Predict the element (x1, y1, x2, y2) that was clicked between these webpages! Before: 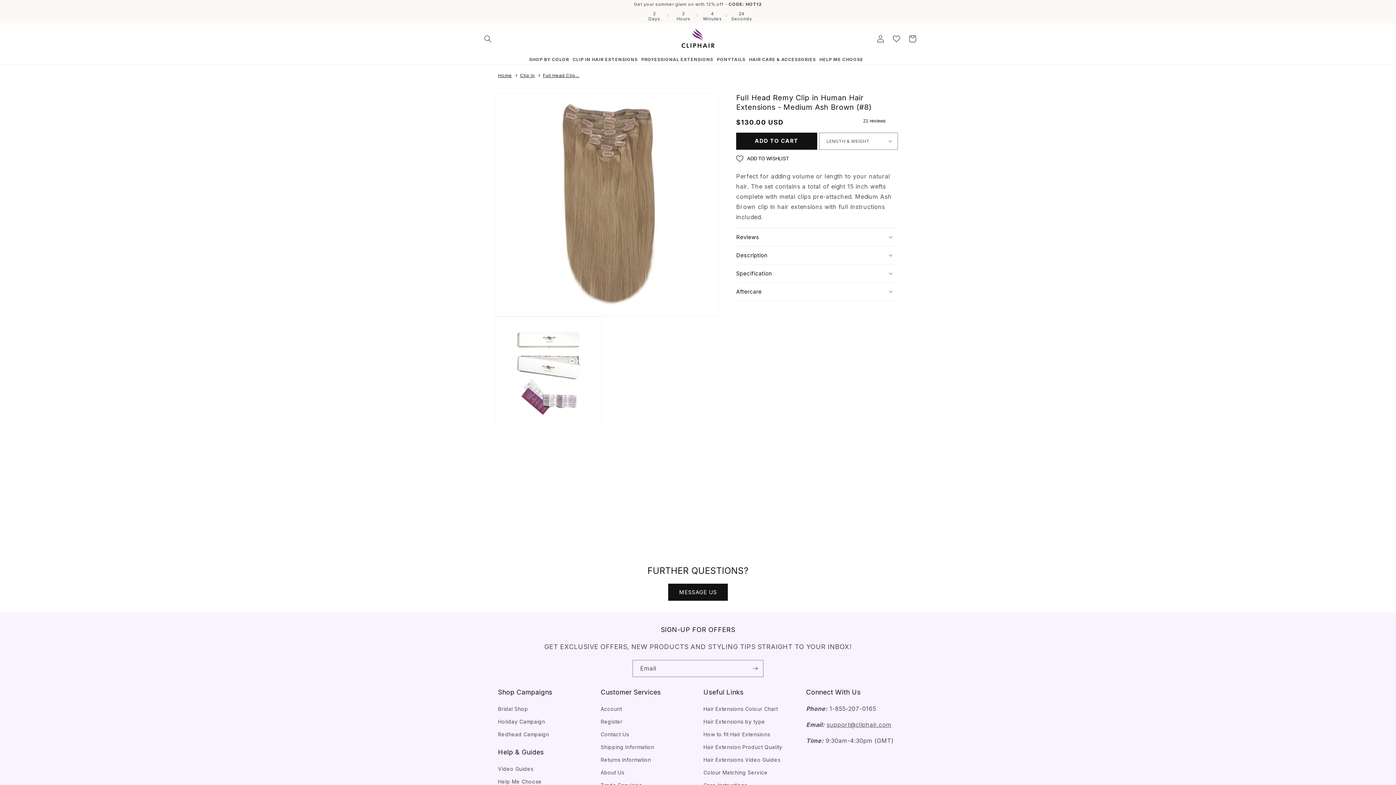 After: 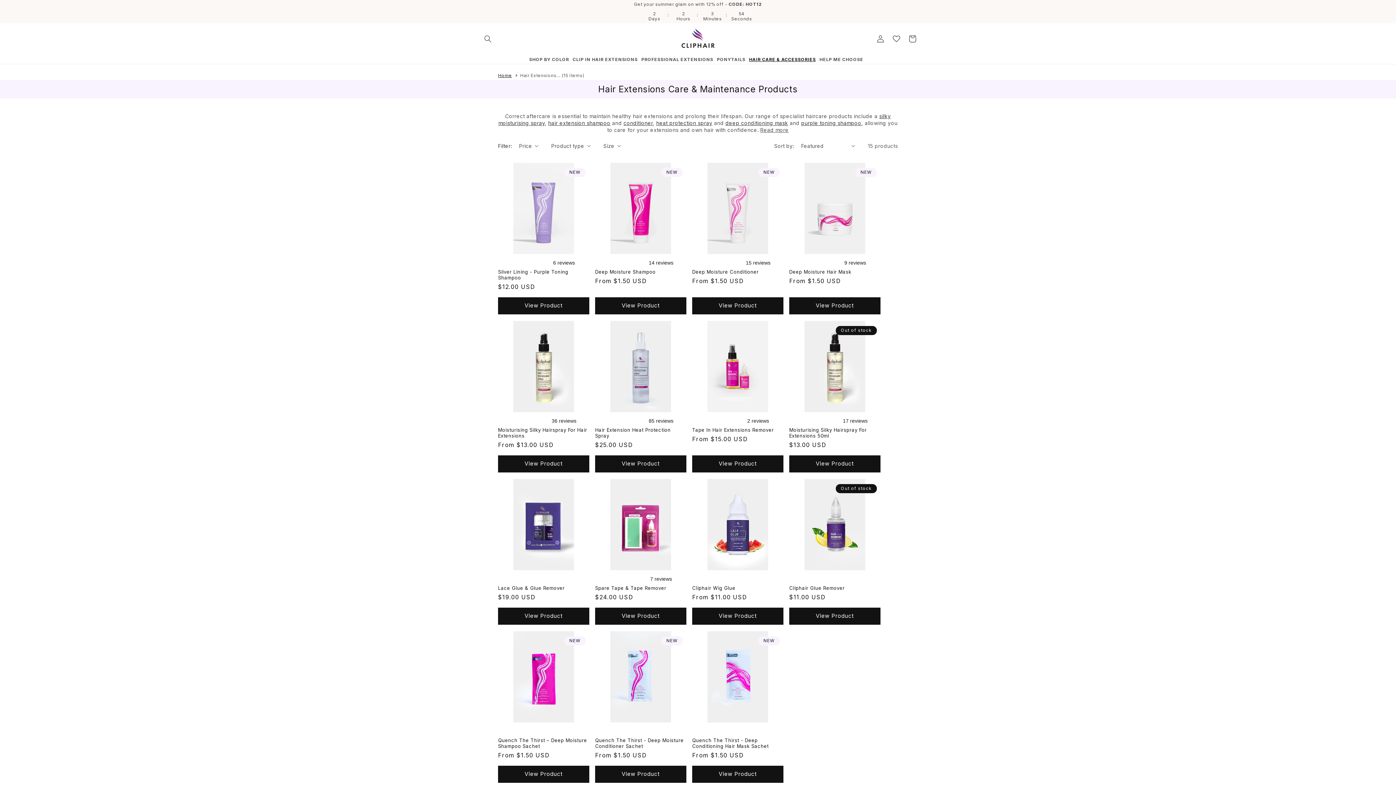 Action: bbox: (749, 56, 816, 62) label: HAIR CARE & ACCESSORIES